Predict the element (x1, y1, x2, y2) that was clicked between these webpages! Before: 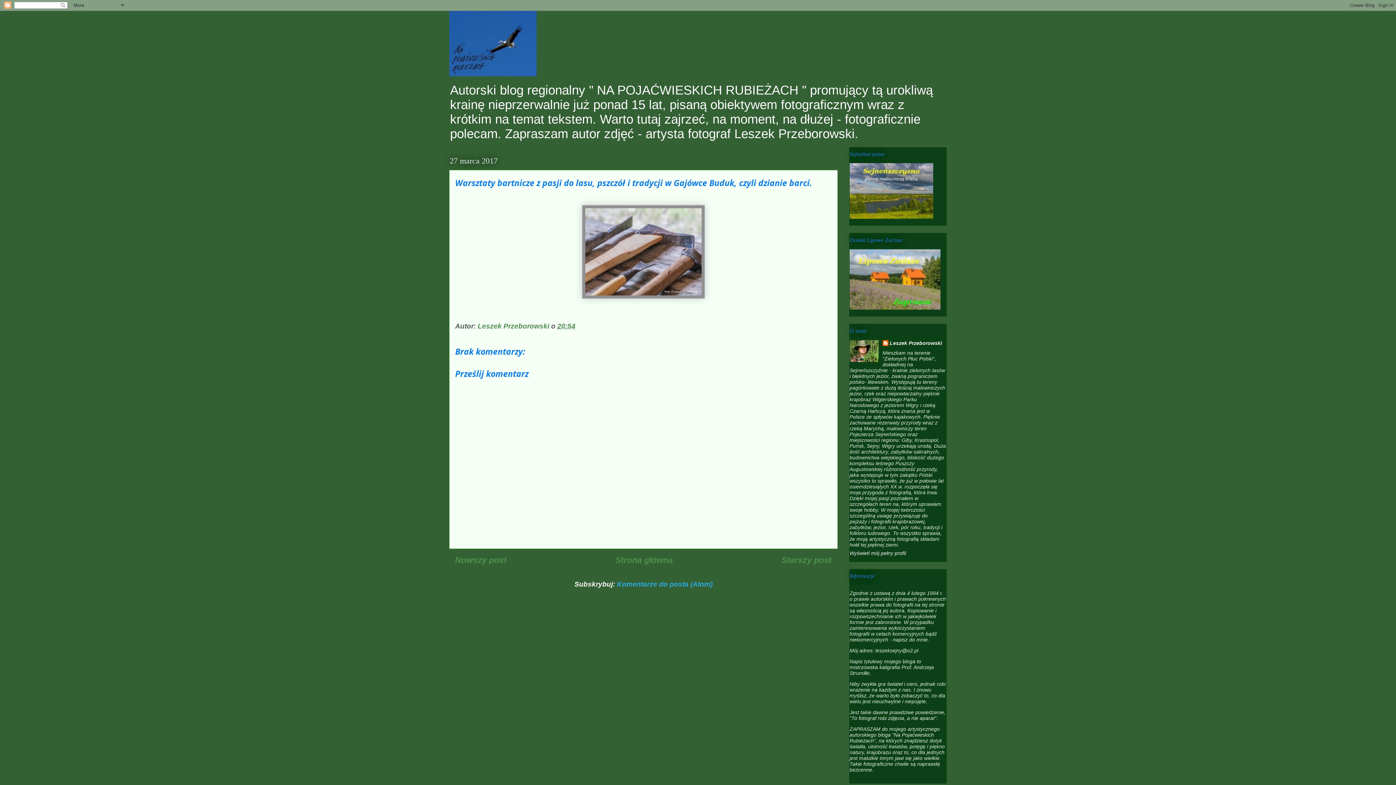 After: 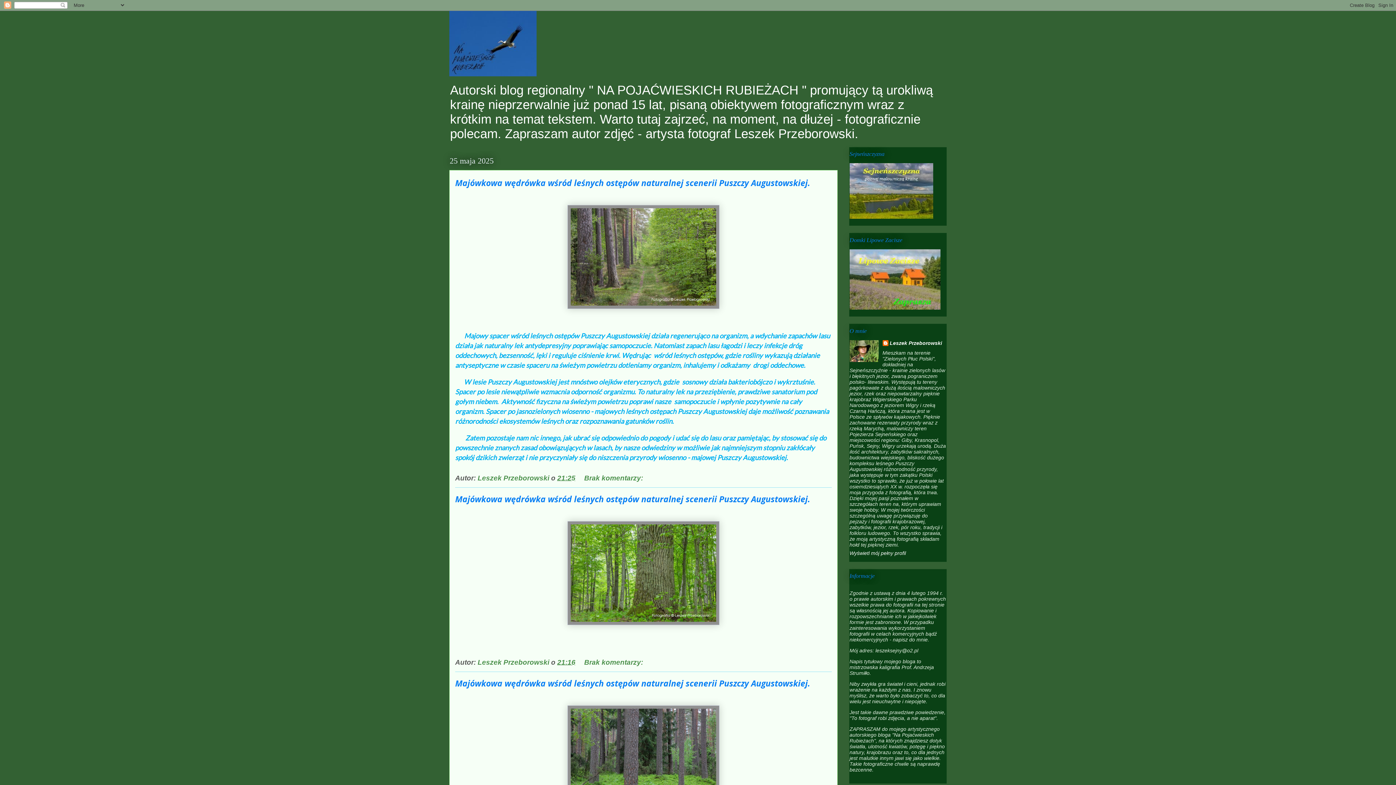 Action: bbox: (449, 10, 946, 76)